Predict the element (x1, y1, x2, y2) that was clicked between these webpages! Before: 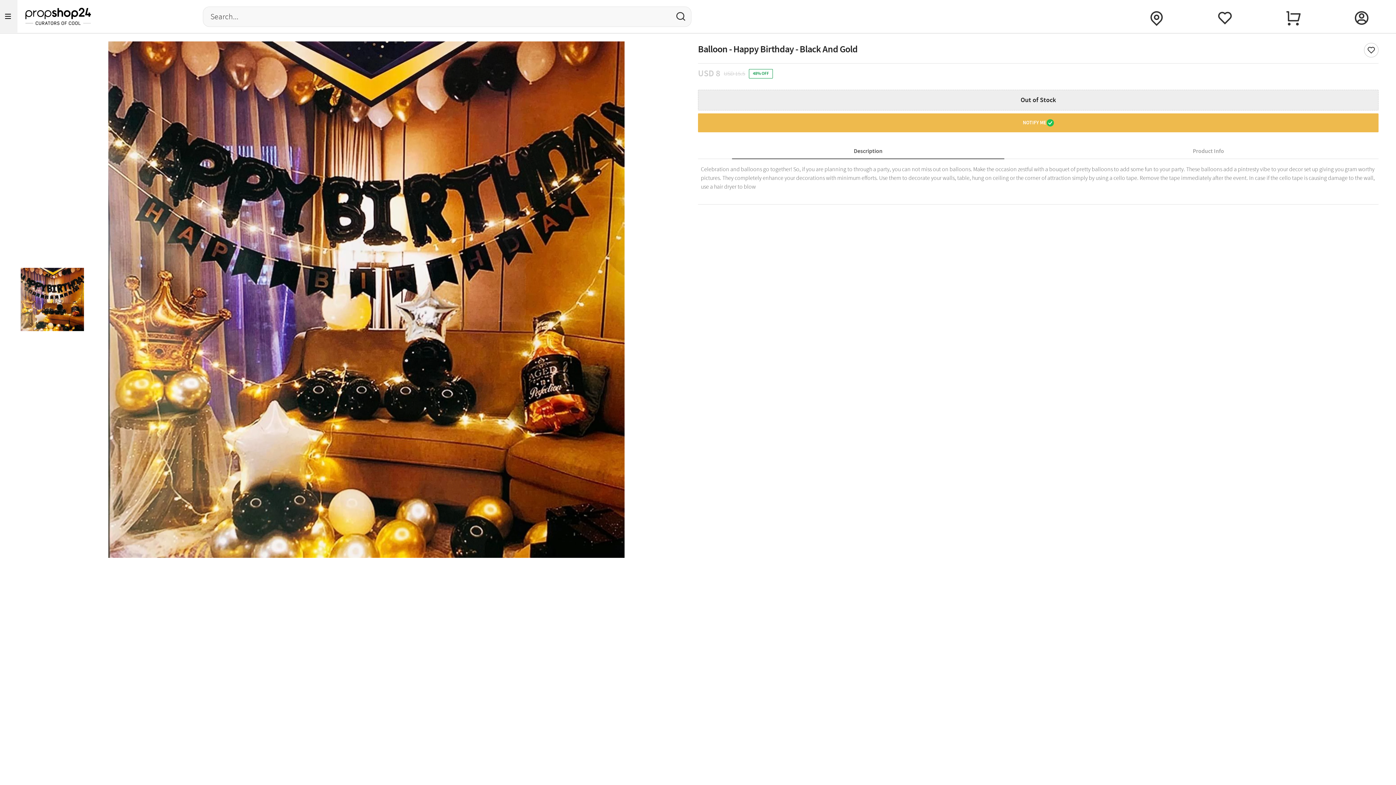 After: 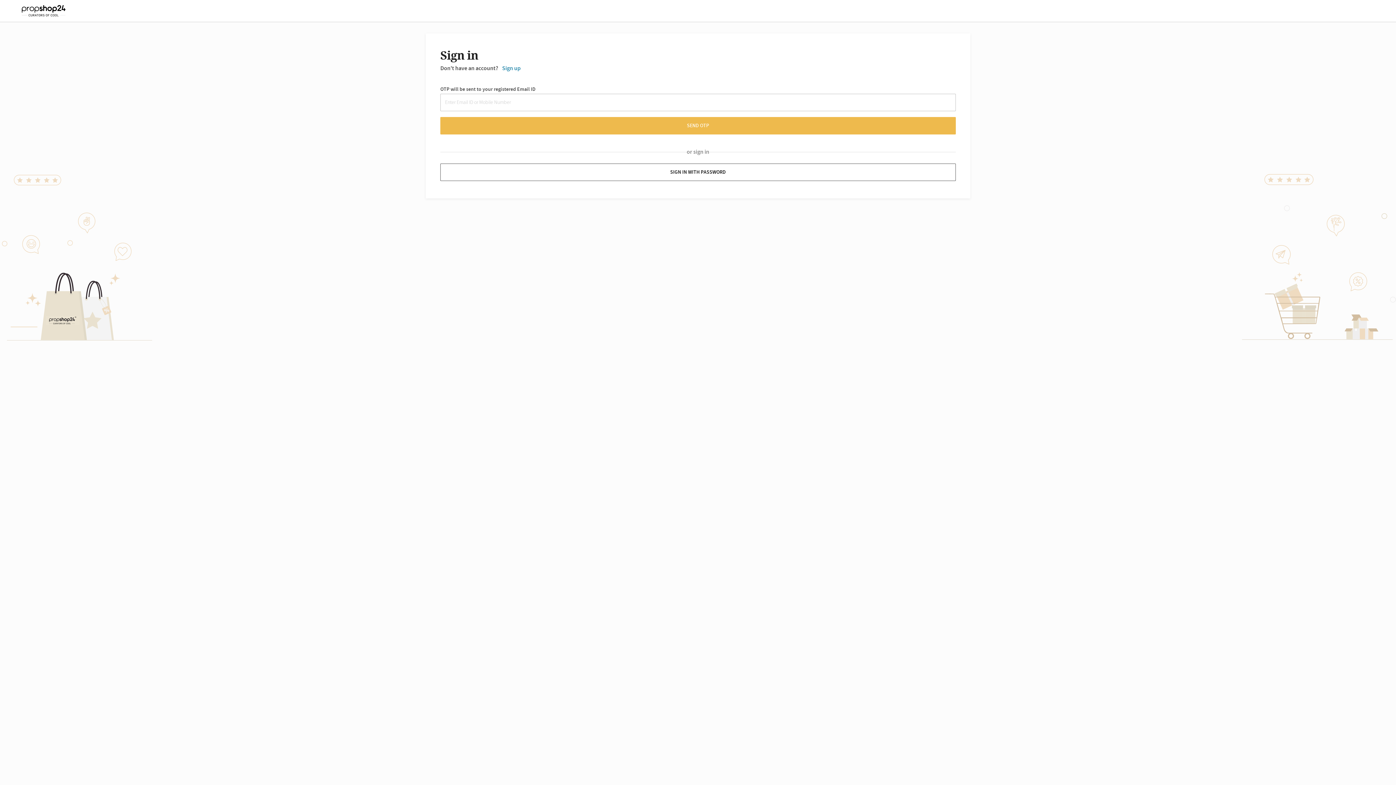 Action: bbox: (1327, 0, 1396, 32)